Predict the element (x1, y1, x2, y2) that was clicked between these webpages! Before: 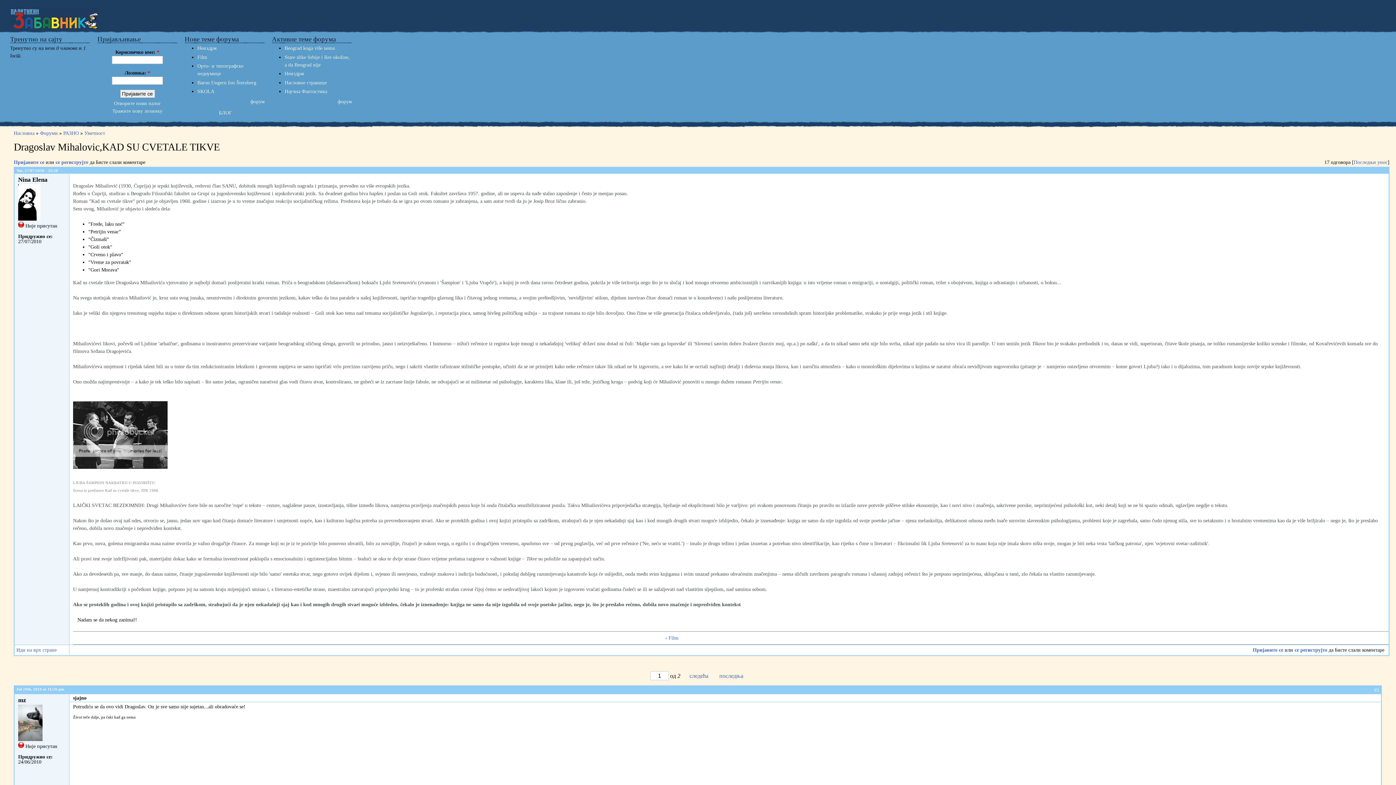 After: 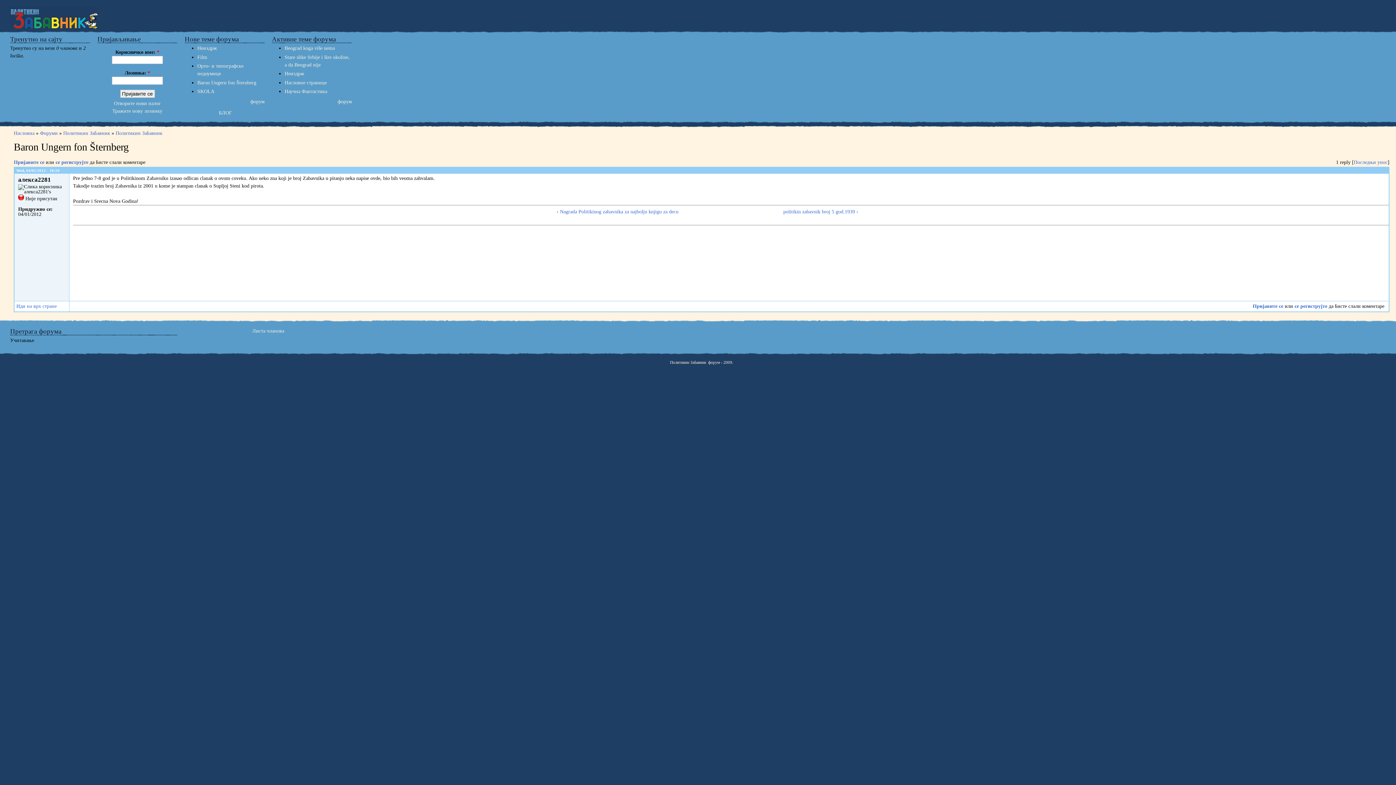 Action: label: Baron Ungern fon Šternberg bbox: (197, 79, 256, 85)